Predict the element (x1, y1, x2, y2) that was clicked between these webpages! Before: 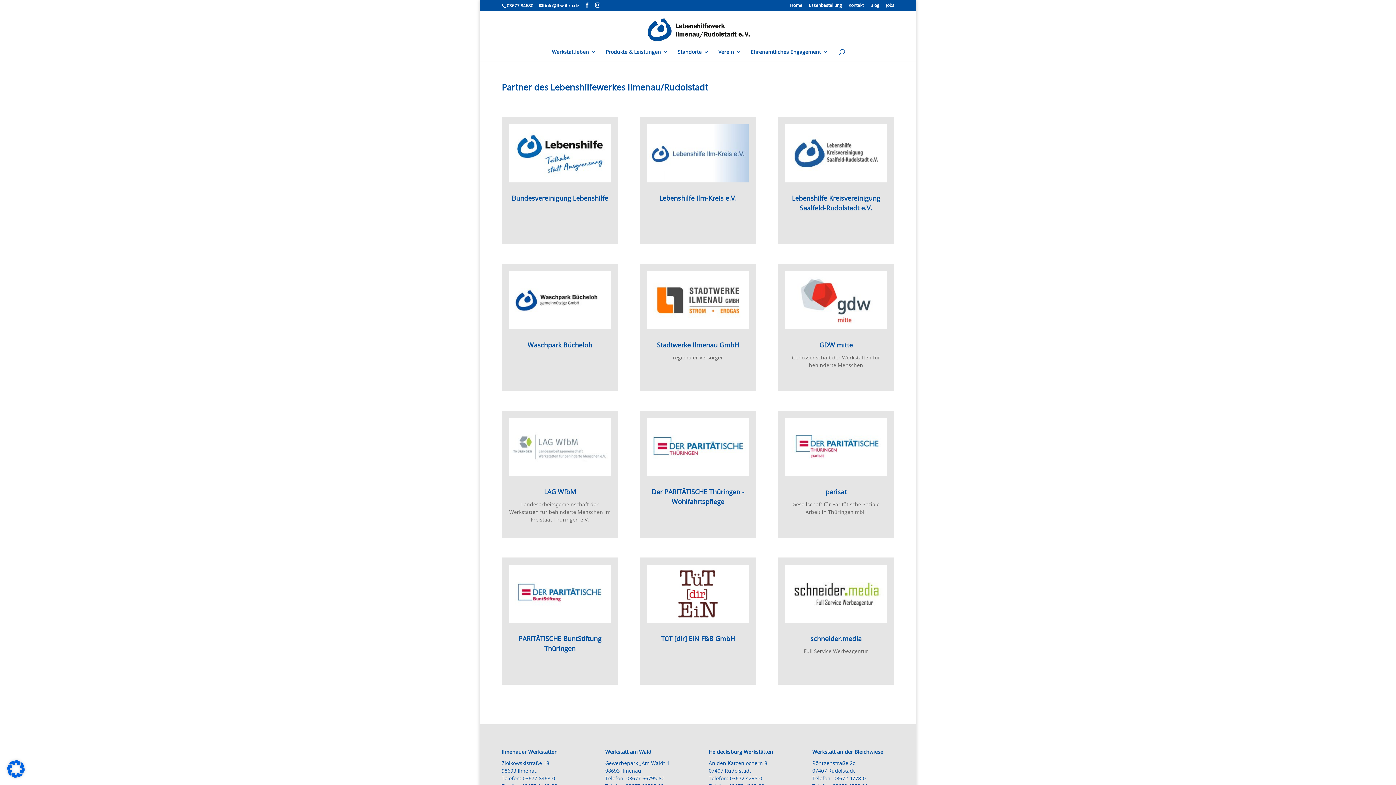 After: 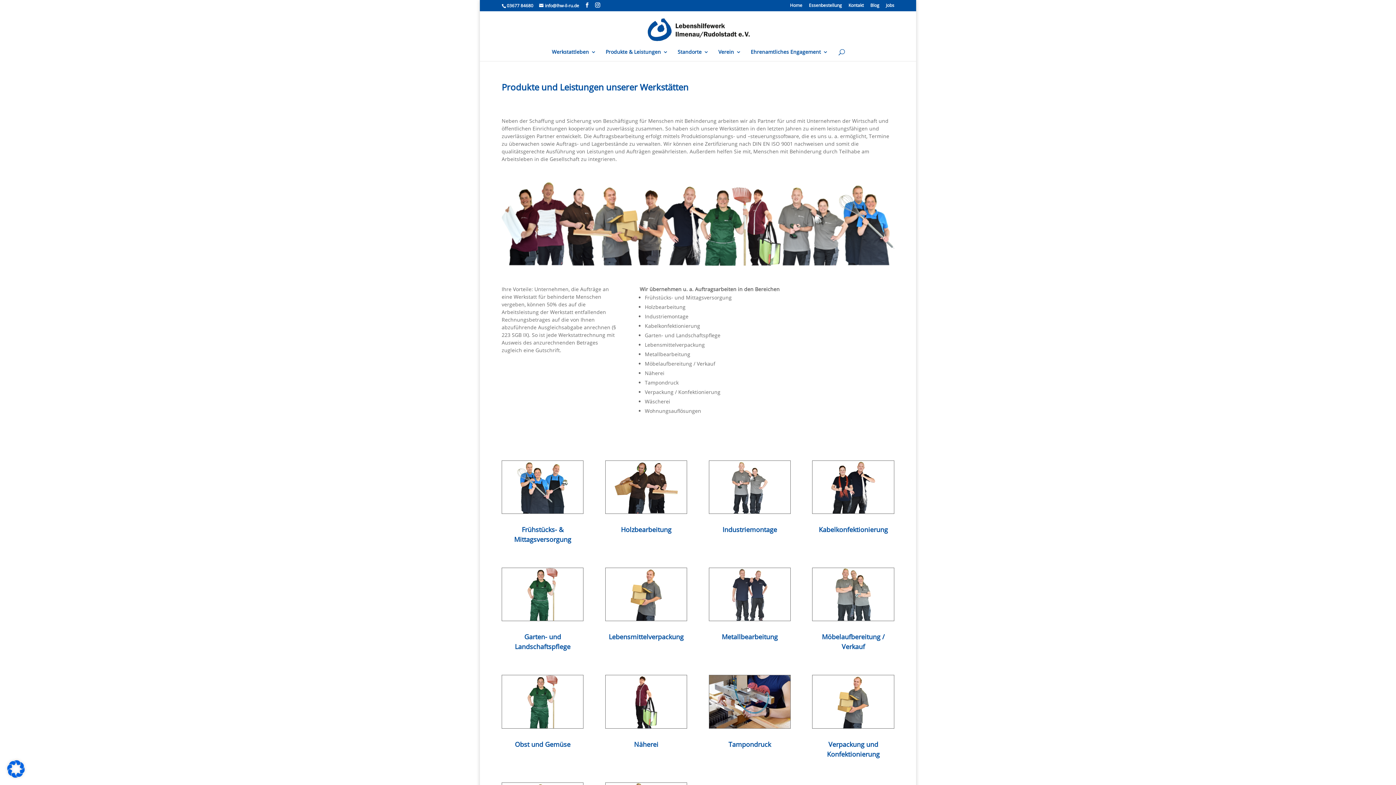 Action: bbox: (605, 49, 668, 61) label: Produkte & Leistungen